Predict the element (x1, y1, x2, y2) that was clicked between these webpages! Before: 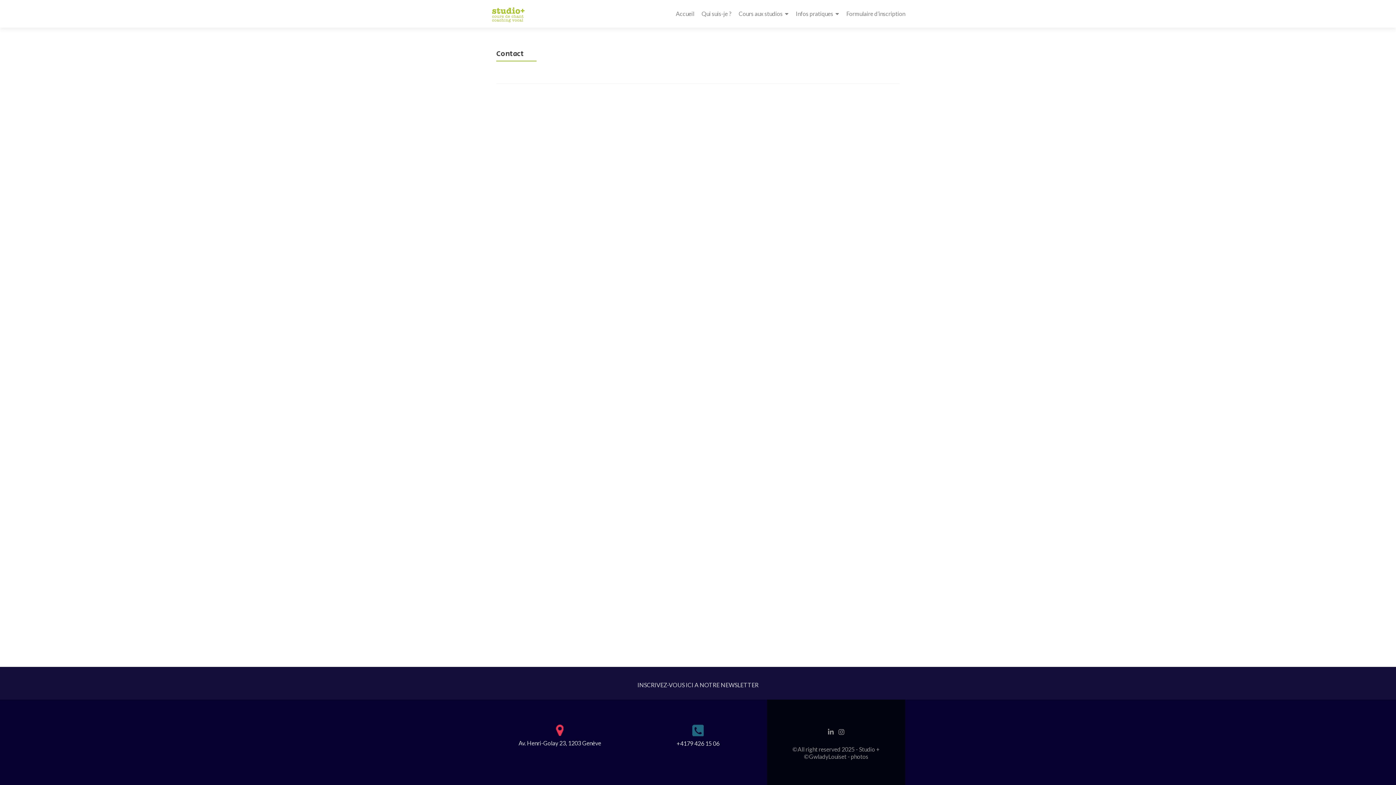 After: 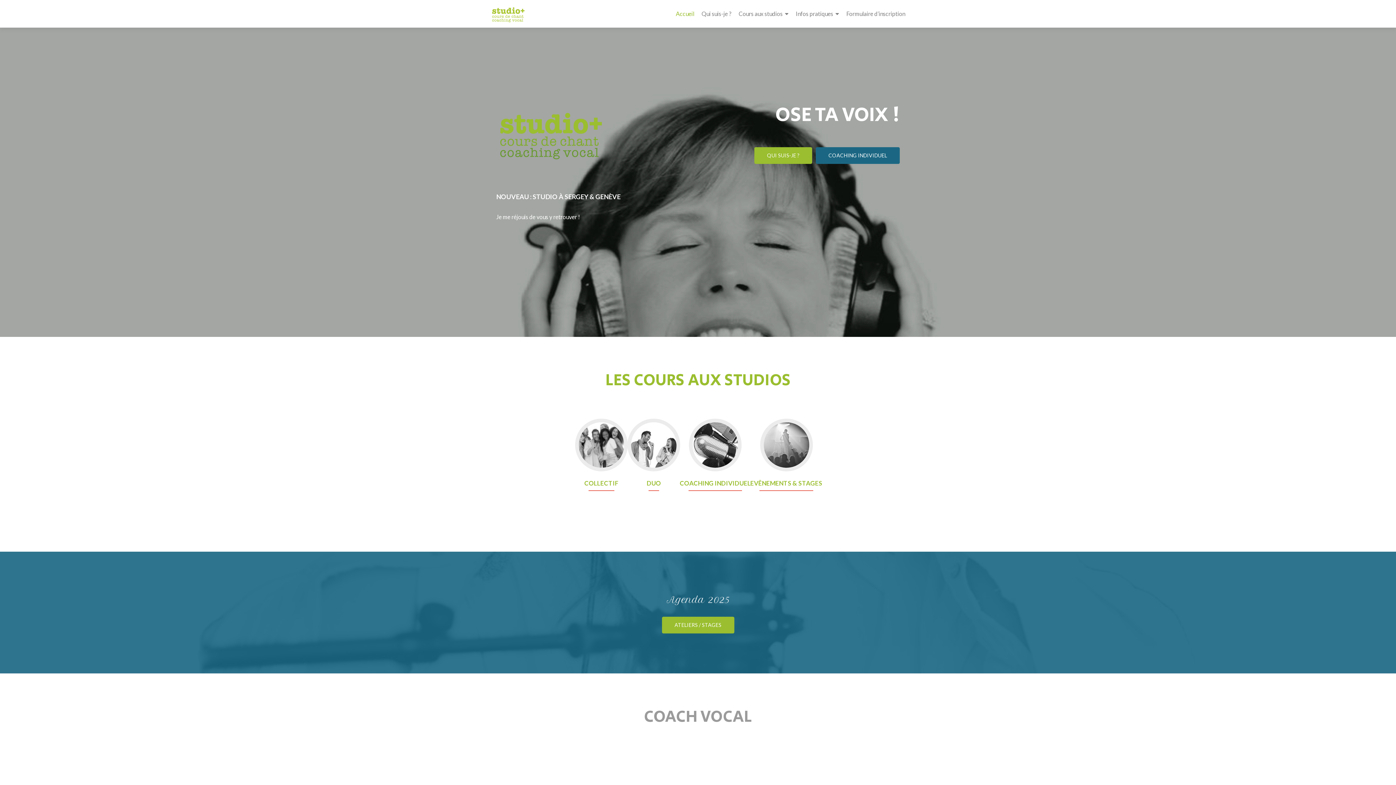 Action: bbox: (676, 7, 694, 20) label: Accueil